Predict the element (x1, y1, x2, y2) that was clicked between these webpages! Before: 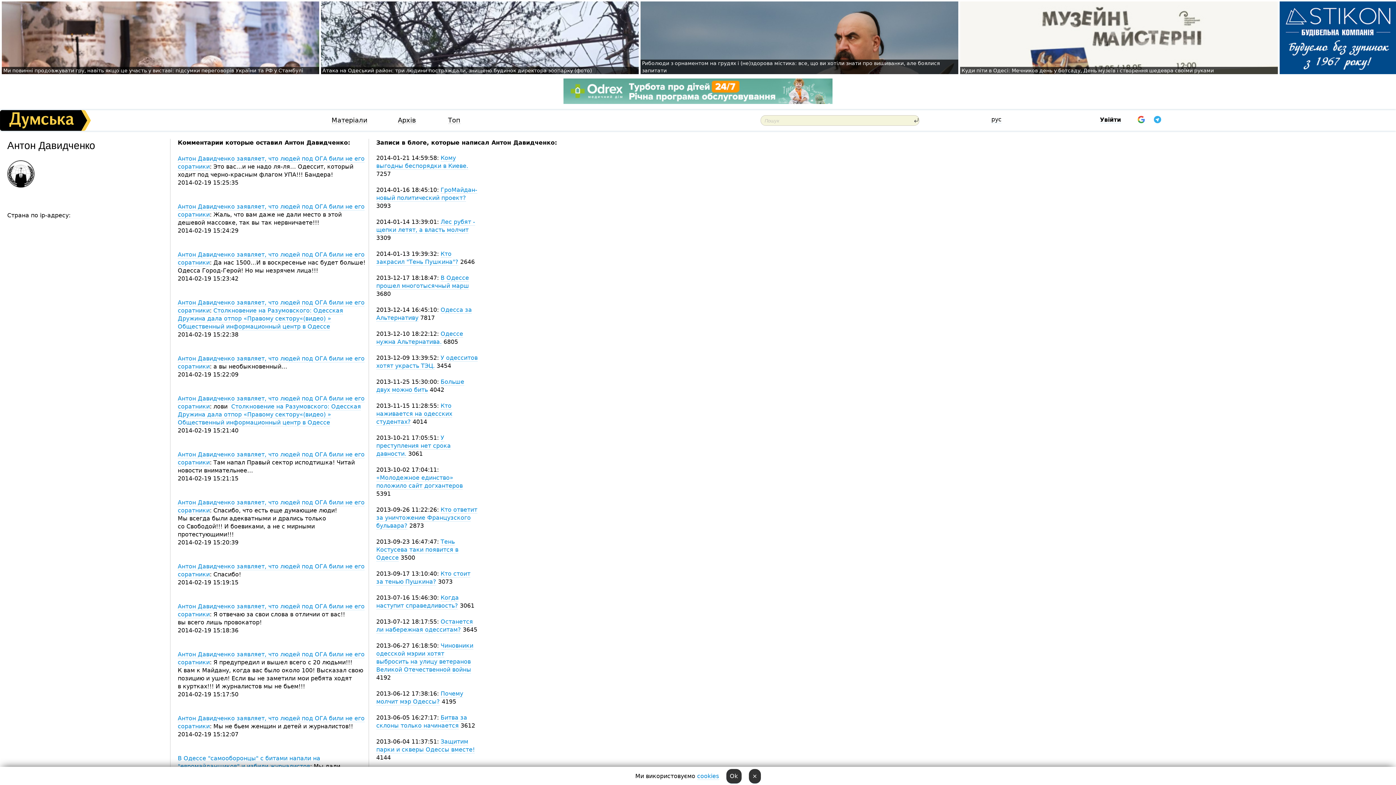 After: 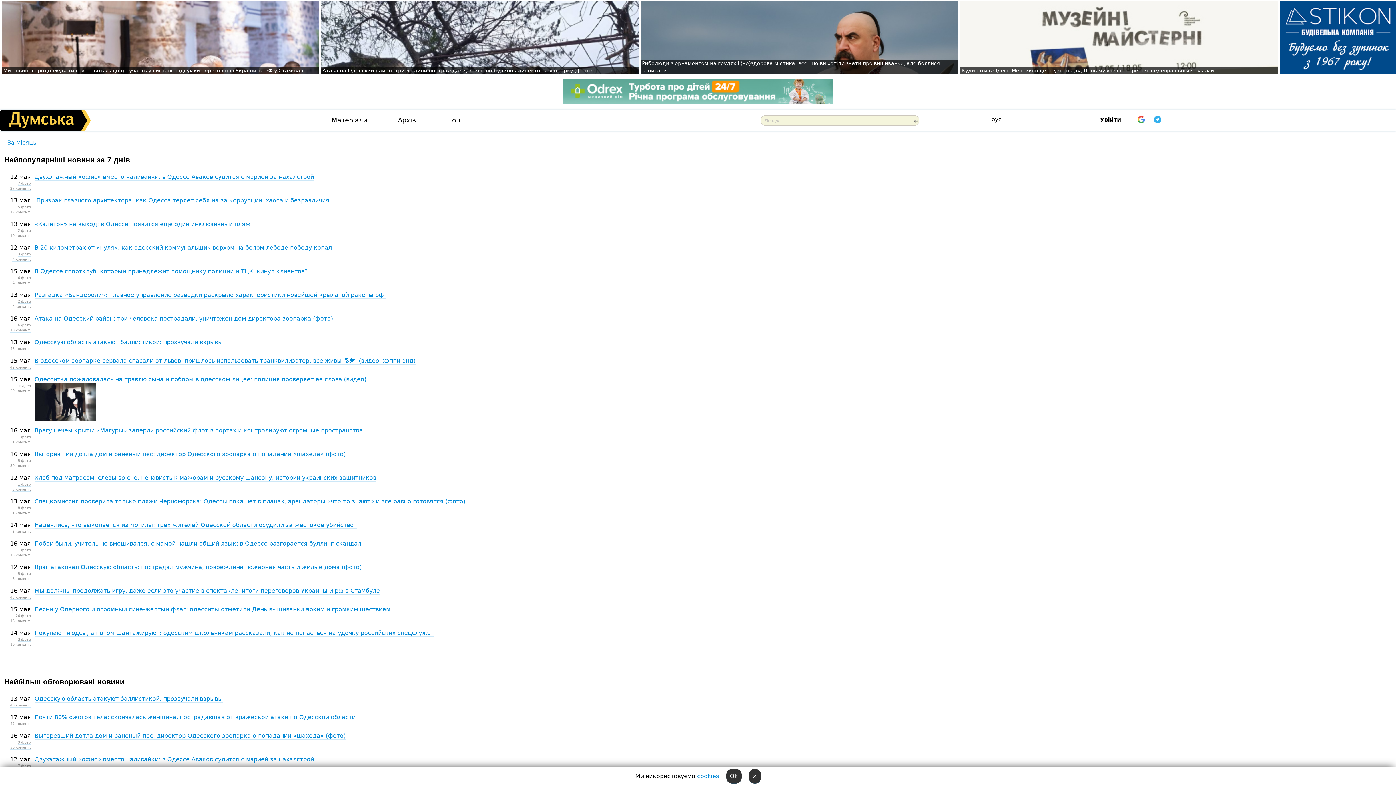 Action: label: Топ bbox: (448, 117, 460, 124)